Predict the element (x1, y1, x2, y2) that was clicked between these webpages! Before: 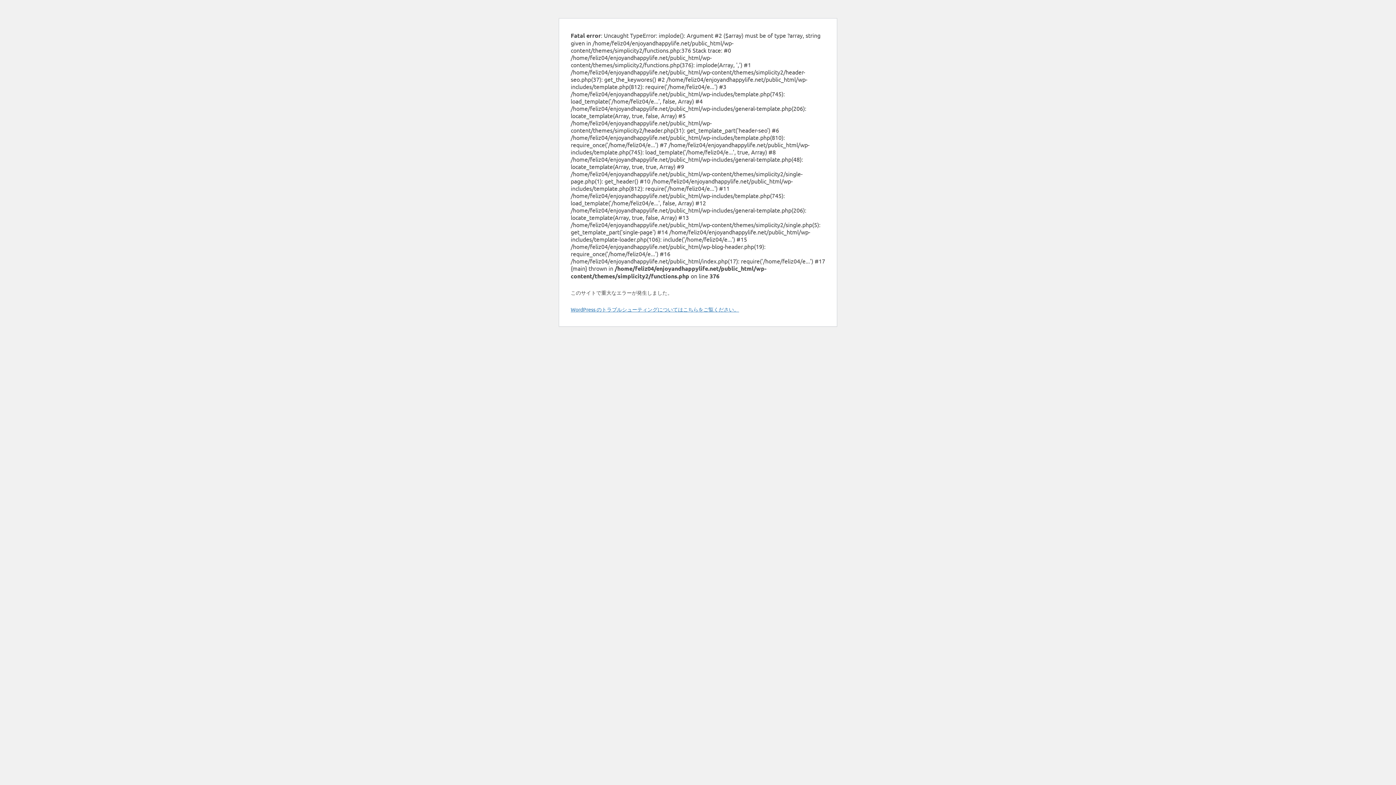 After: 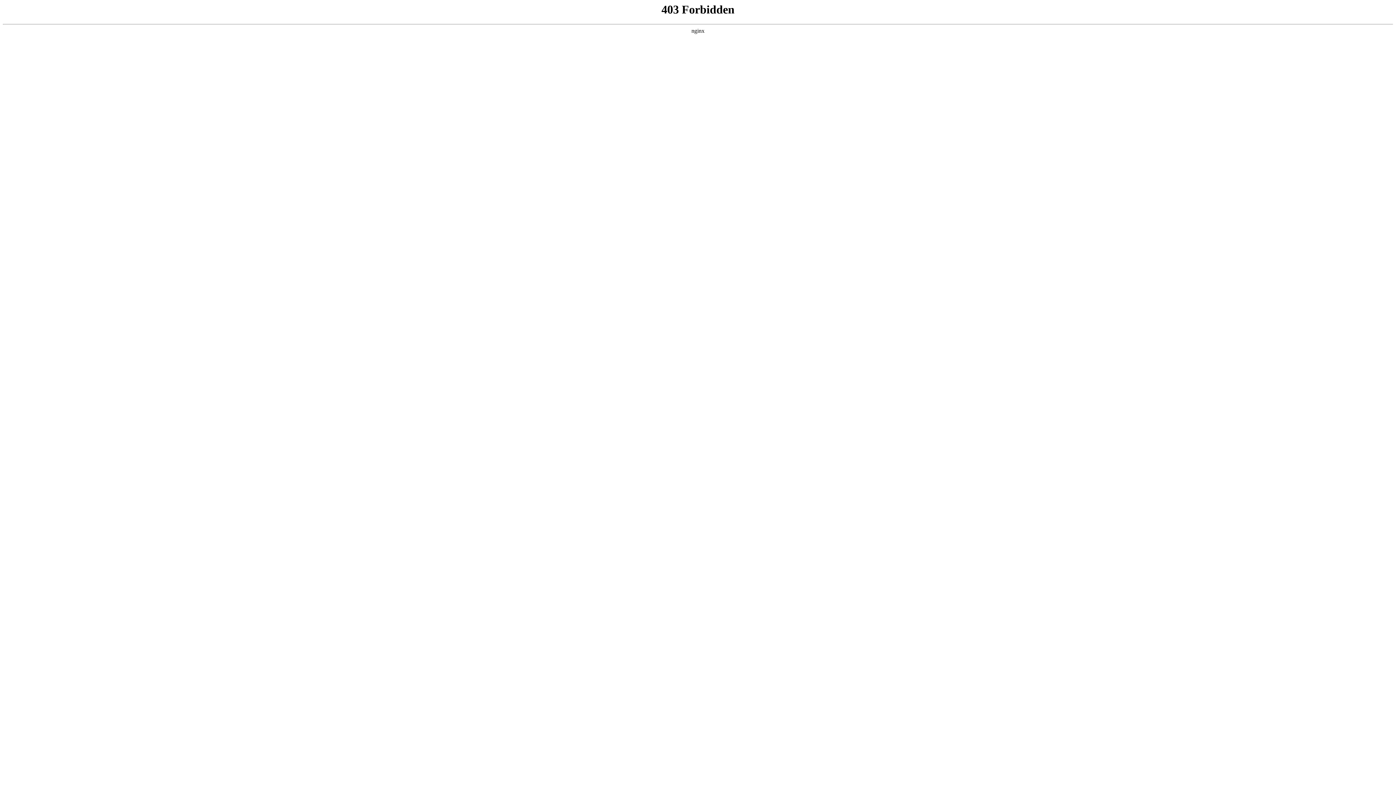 Action: label: WordPress のトラブルシューティングについてはこちらをご覧ください。 bbox: (570, 306, 739, 312)